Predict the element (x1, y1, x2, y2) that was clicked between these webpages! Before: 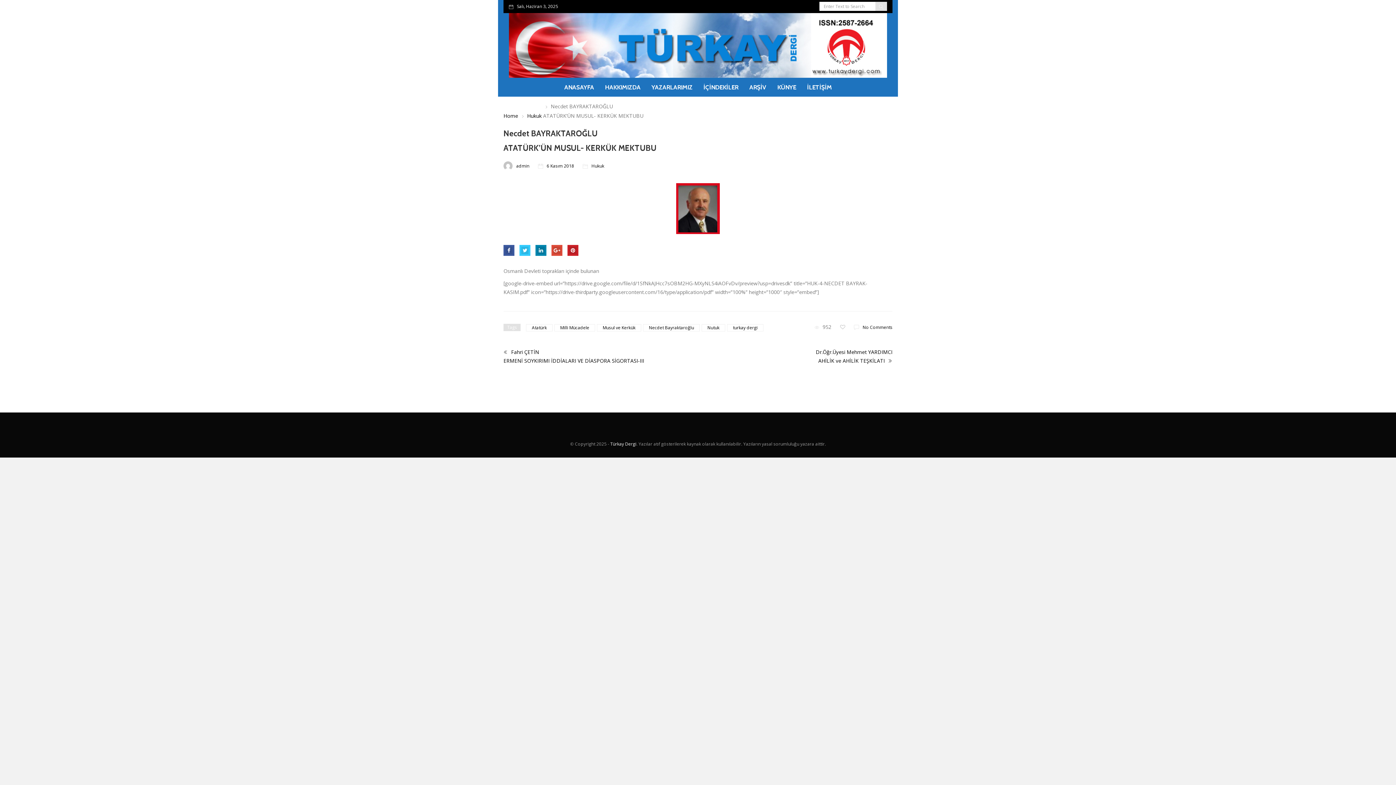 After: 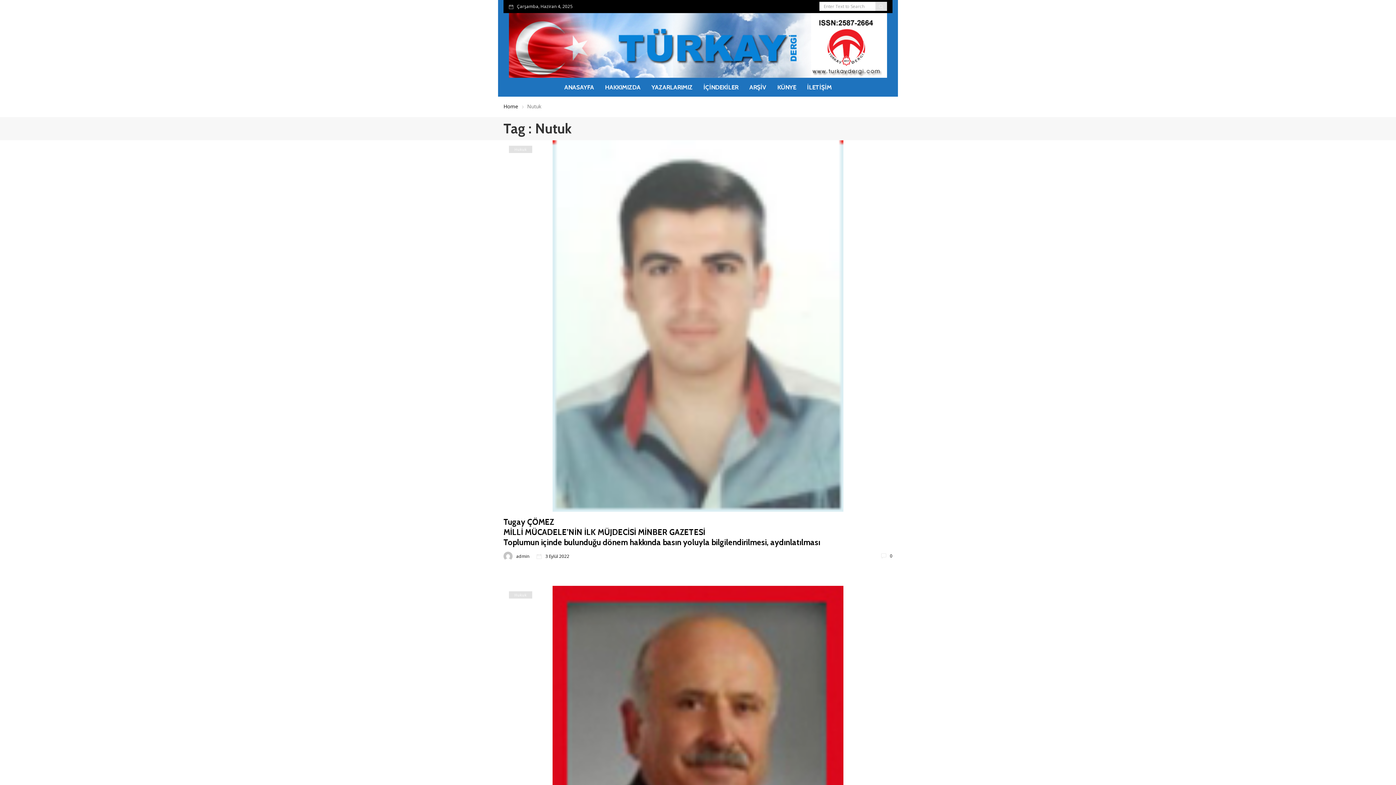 Action: bbox: (701, 324, 725, 331) label: Nutuk